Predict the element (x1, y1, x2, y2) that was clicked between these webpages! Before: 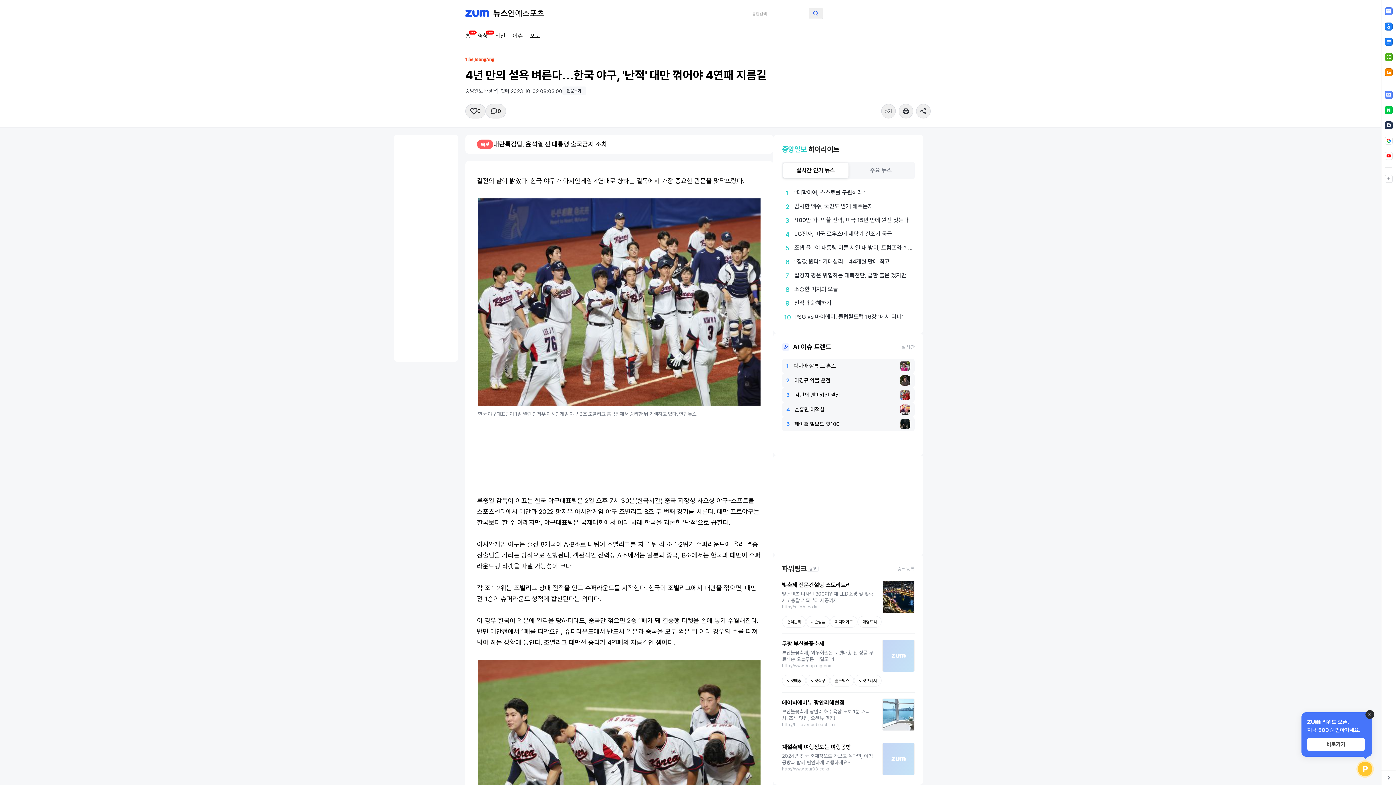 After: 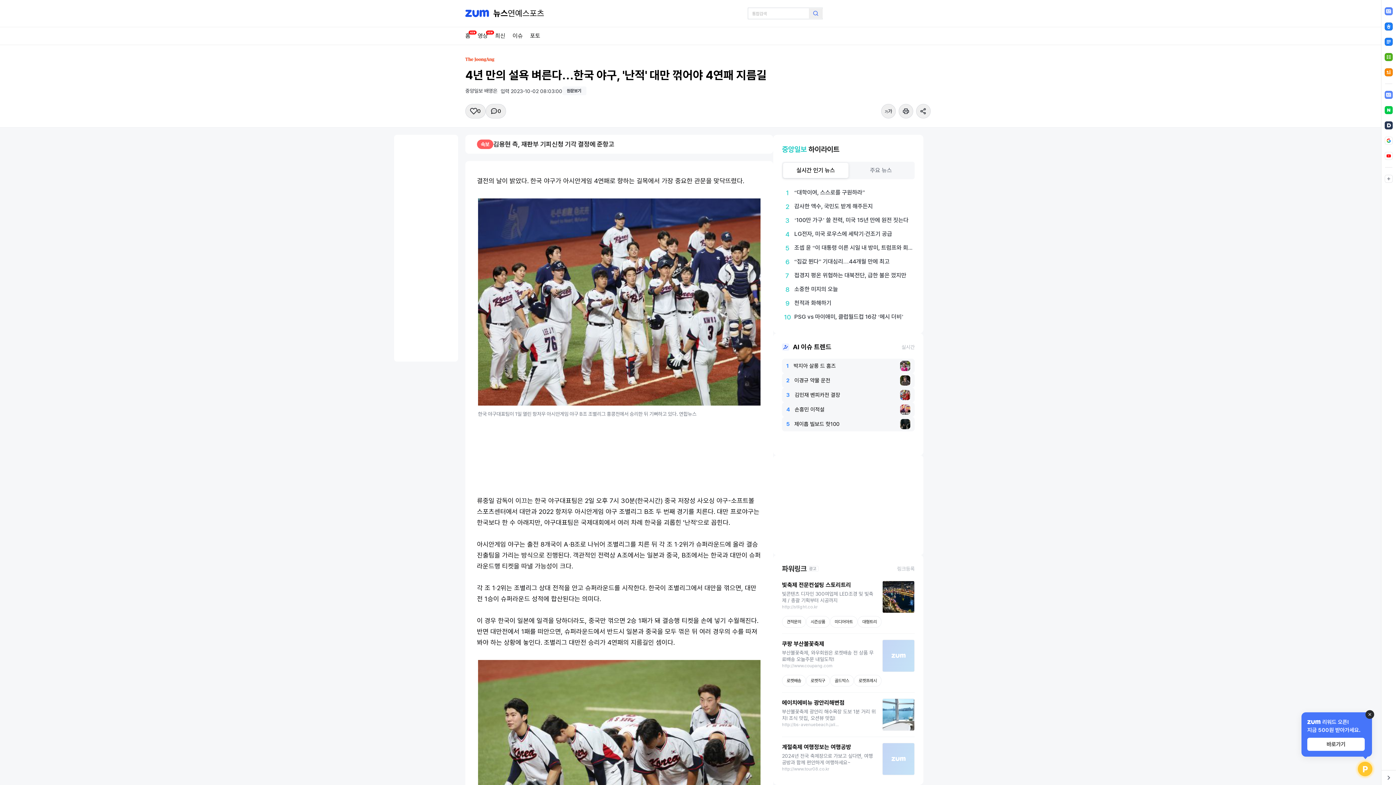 Action: bbox: (562, 86, 586, 95) label: 원문보기